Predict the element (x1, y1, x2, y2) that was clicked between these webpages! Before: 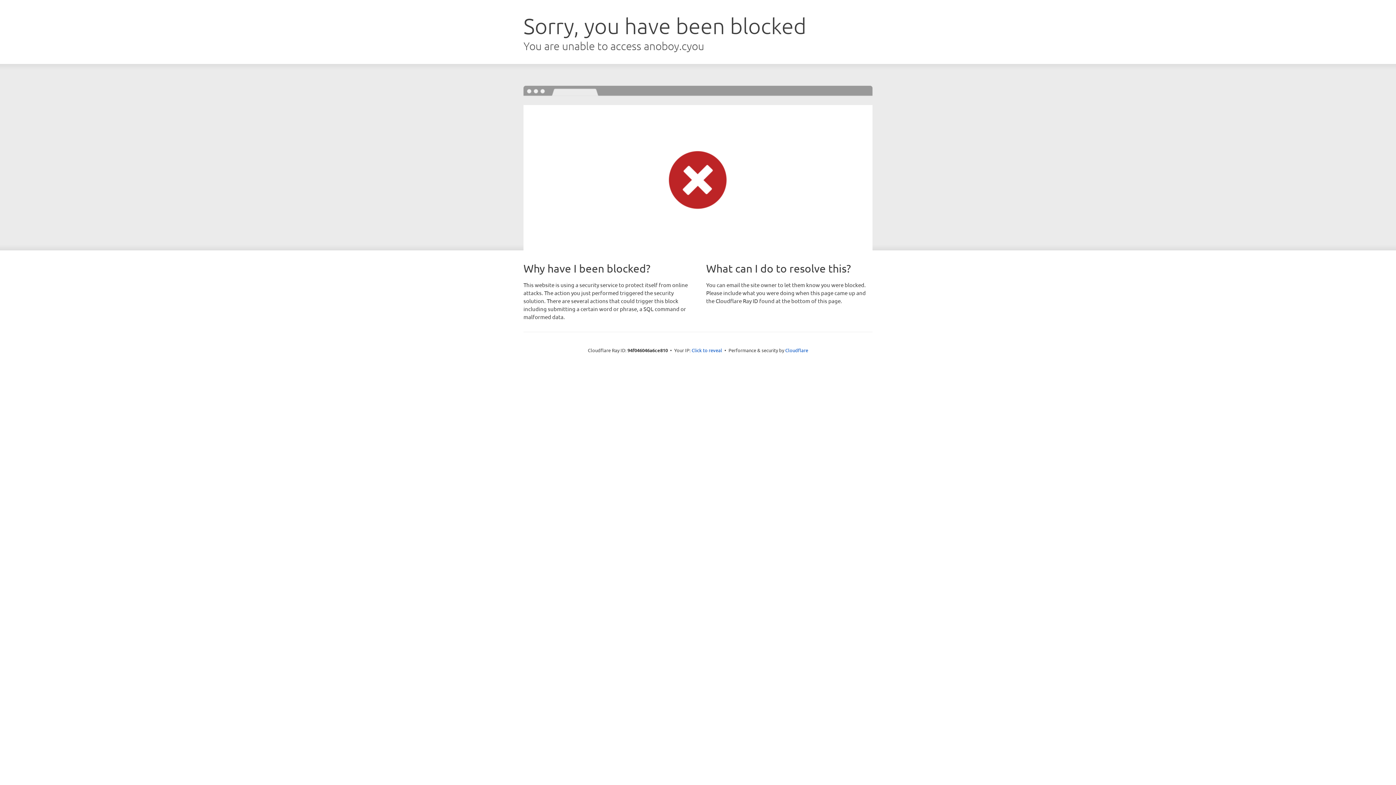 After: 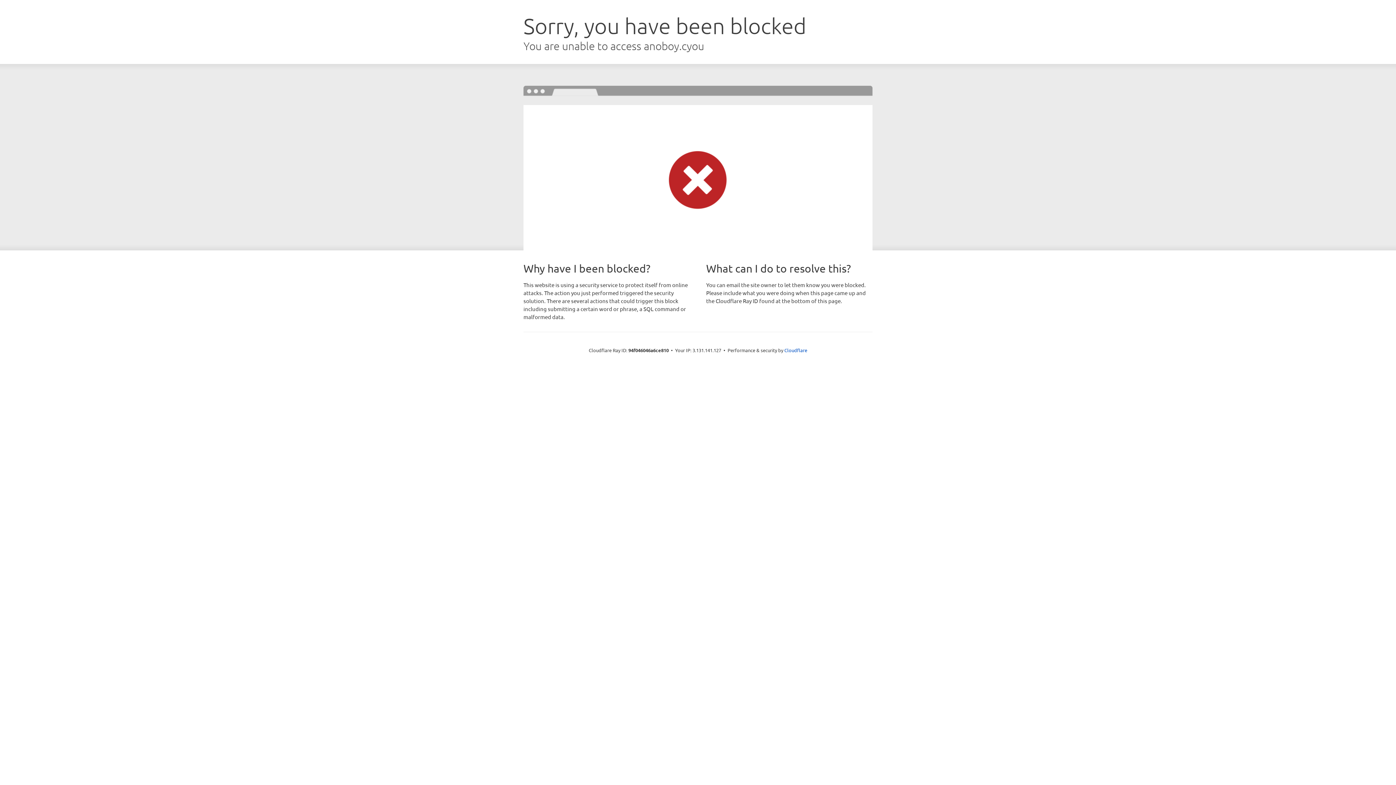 Action: bbox: (691, 346, 722, 353) label: Click to reveal